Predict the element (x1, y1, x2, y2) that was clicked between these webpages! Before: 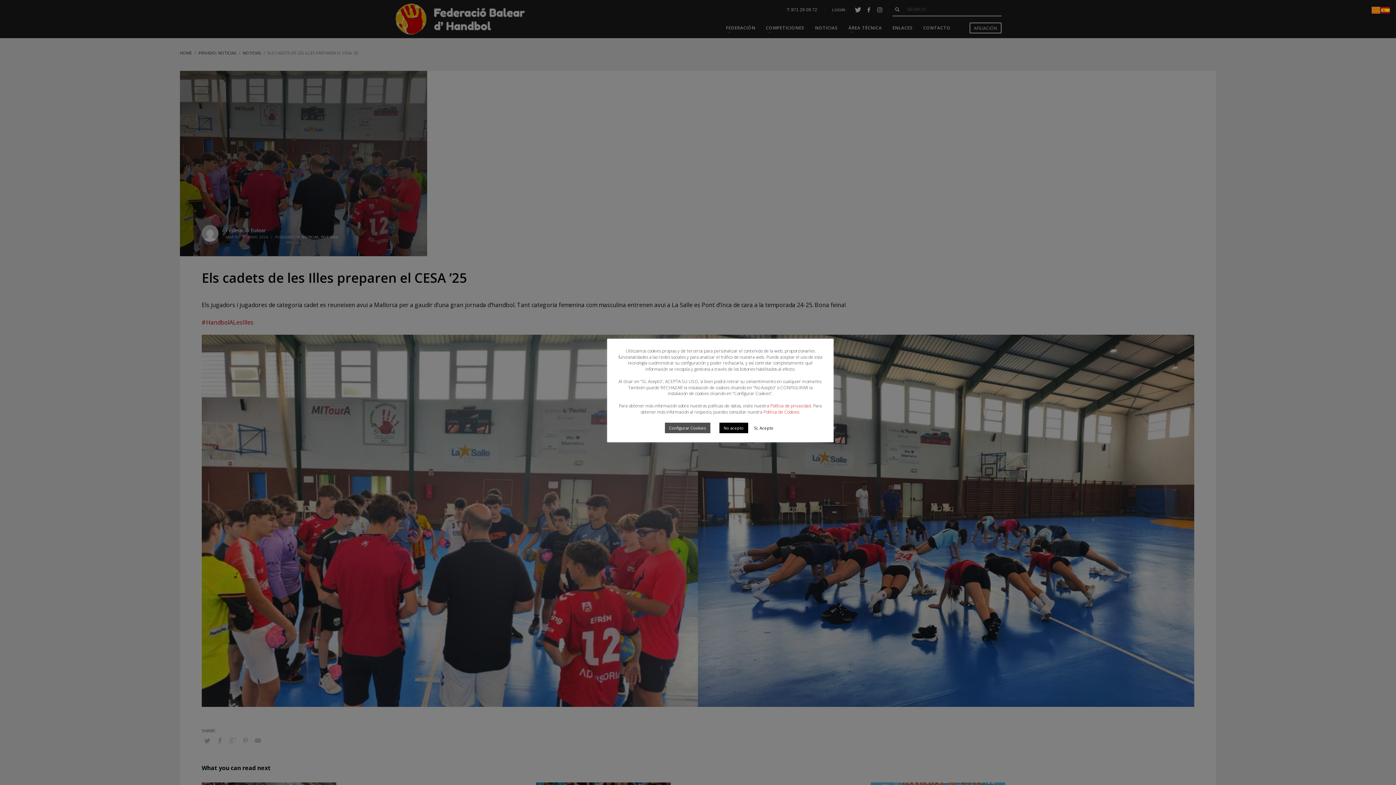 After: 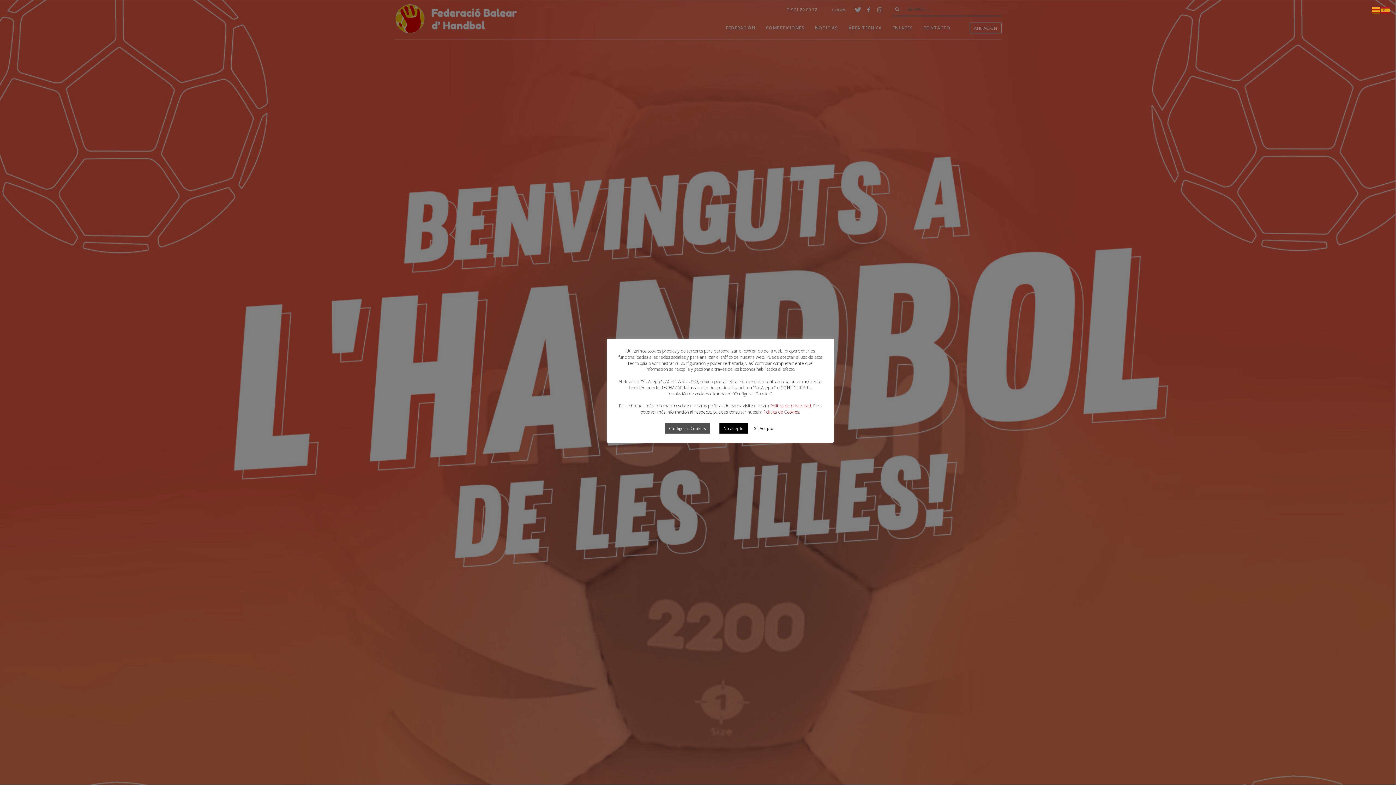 Action: bbox: (770, 402, 811, 409) label: Política de privacidad